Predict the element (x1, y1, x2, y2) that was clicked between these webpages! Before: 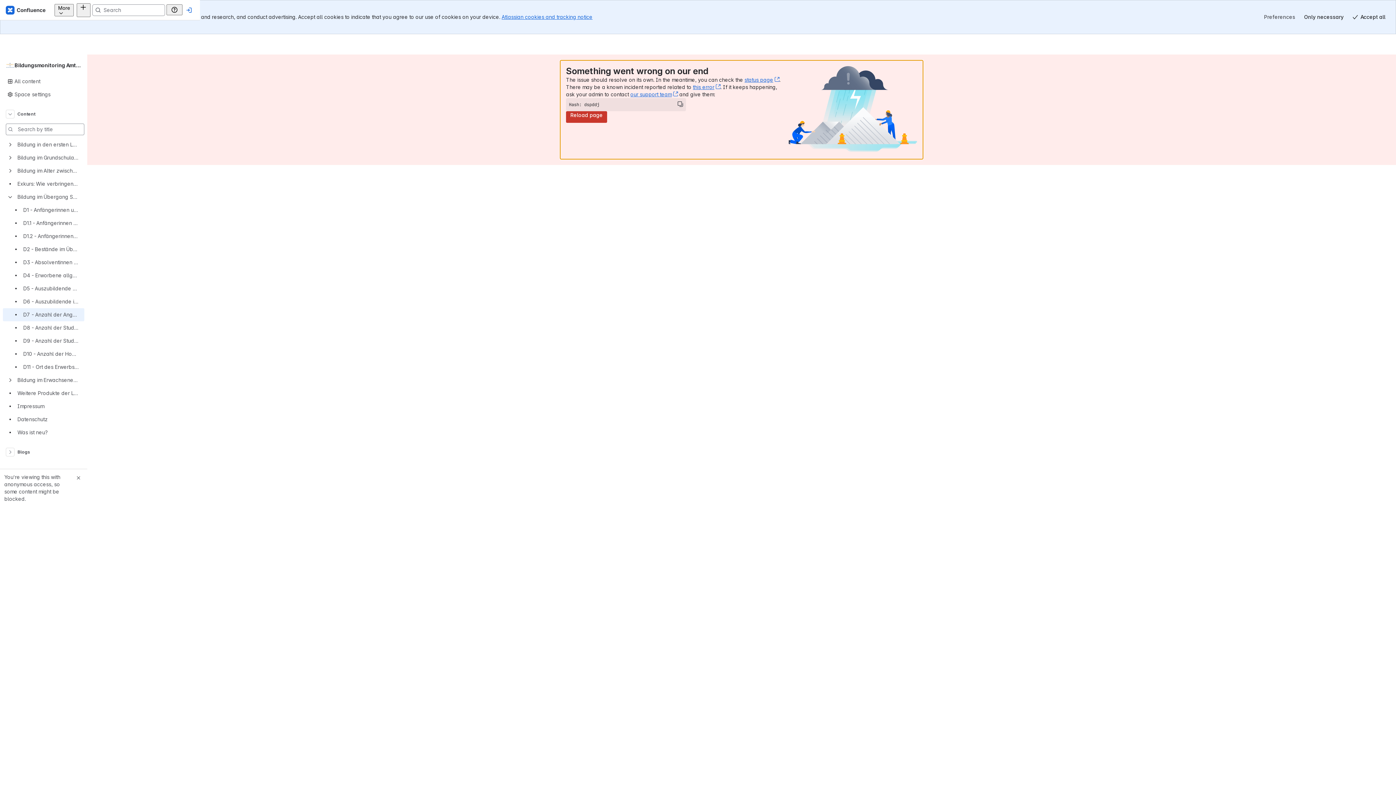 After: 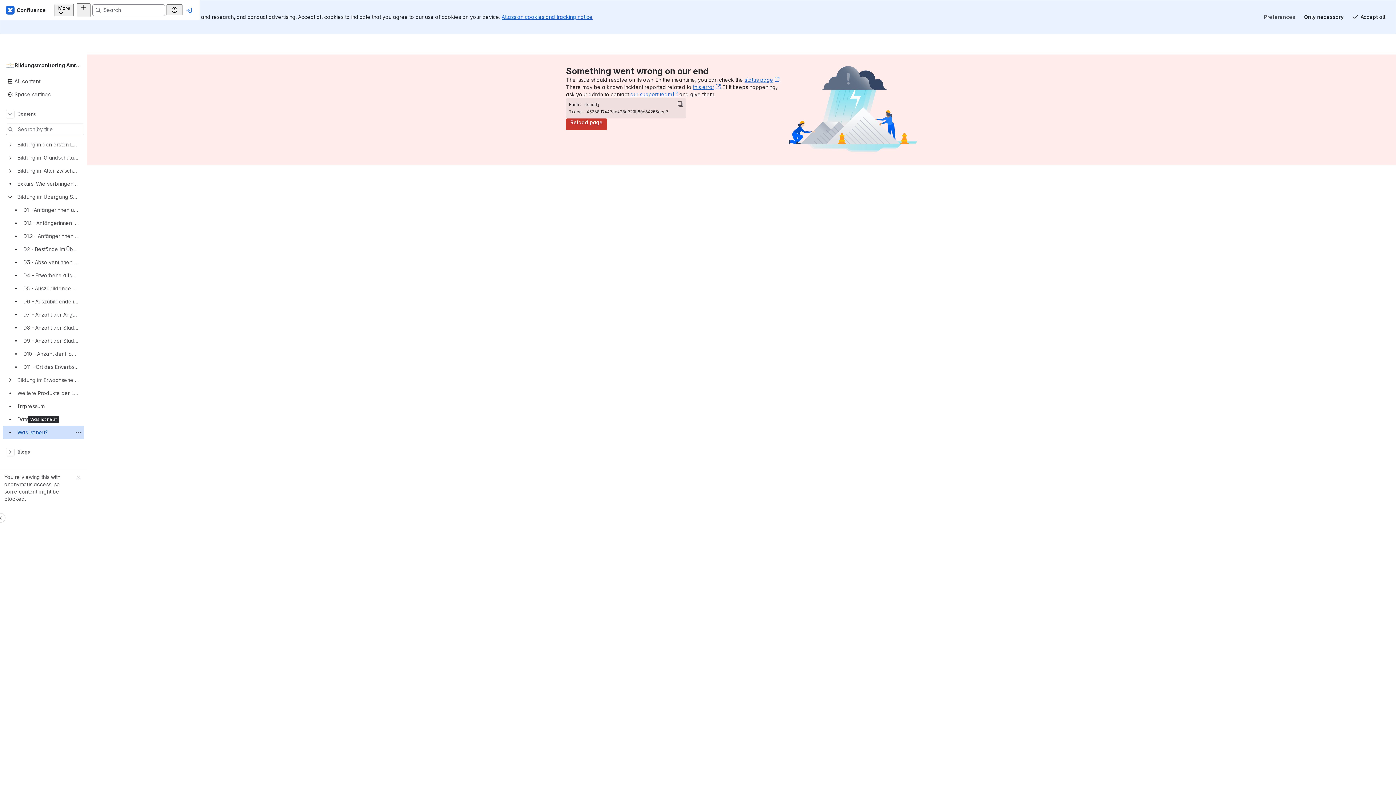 Action: label: Was ist neu? bbox: (2, 413, 84, 426)